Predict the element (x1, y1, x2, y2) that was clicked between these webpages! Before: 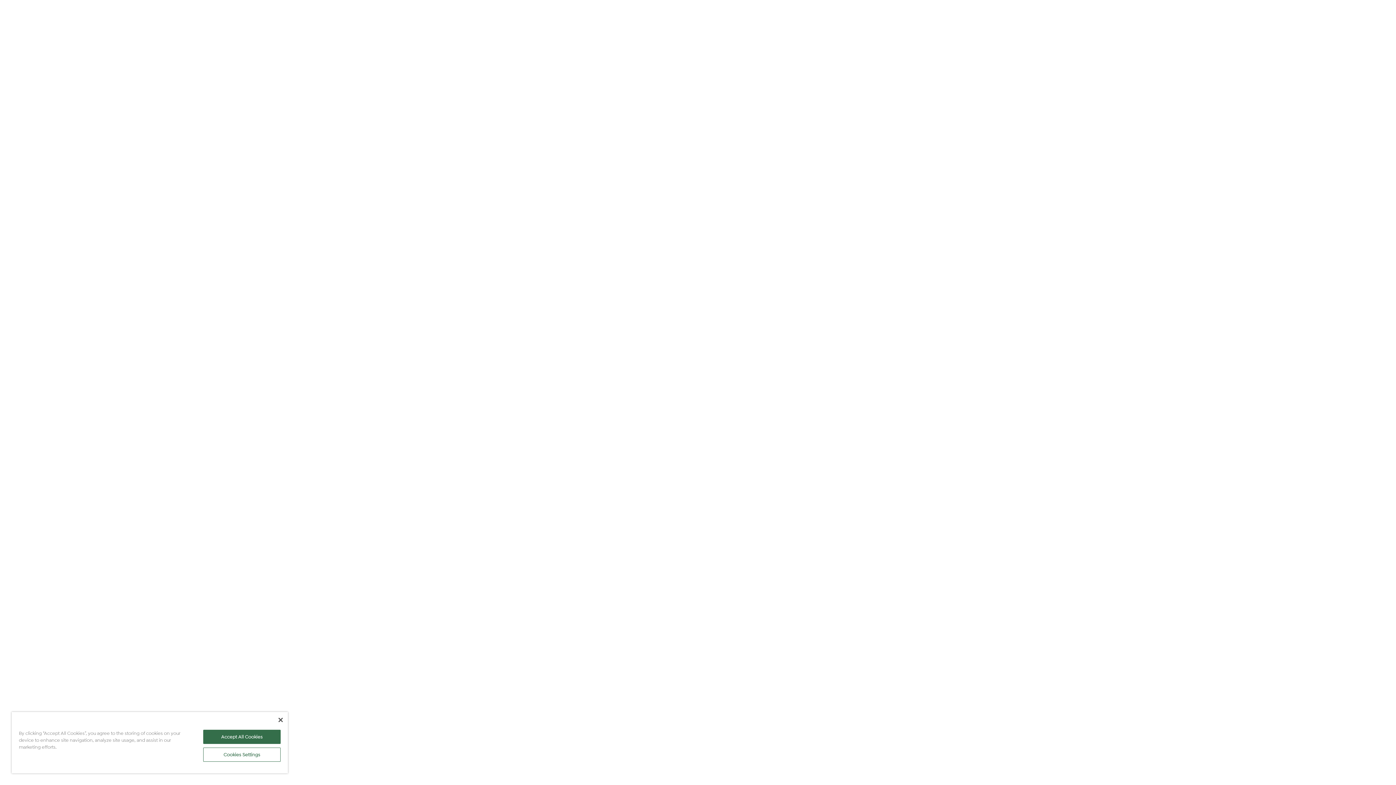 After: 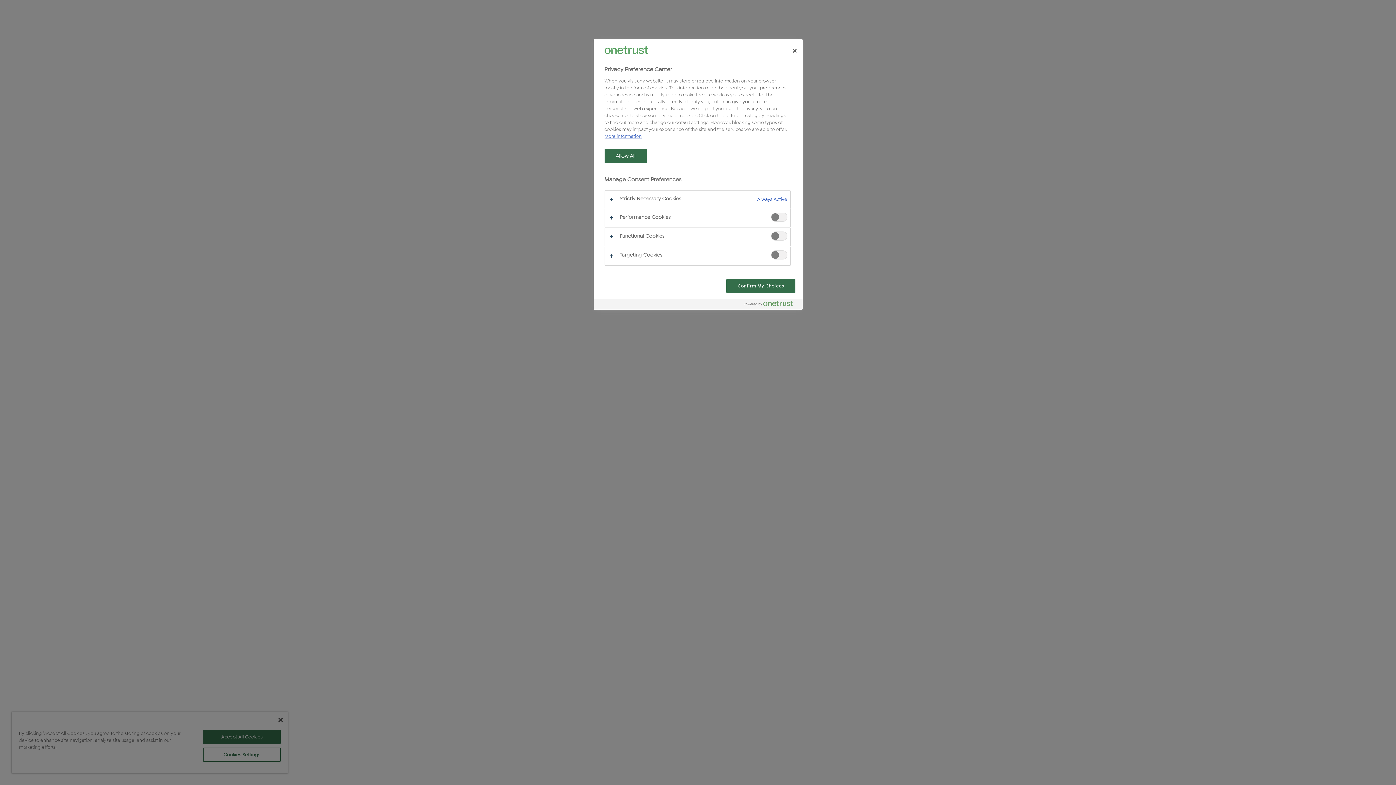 Action: bbox: (203, 748, 280, 762) label: Cookies Settings